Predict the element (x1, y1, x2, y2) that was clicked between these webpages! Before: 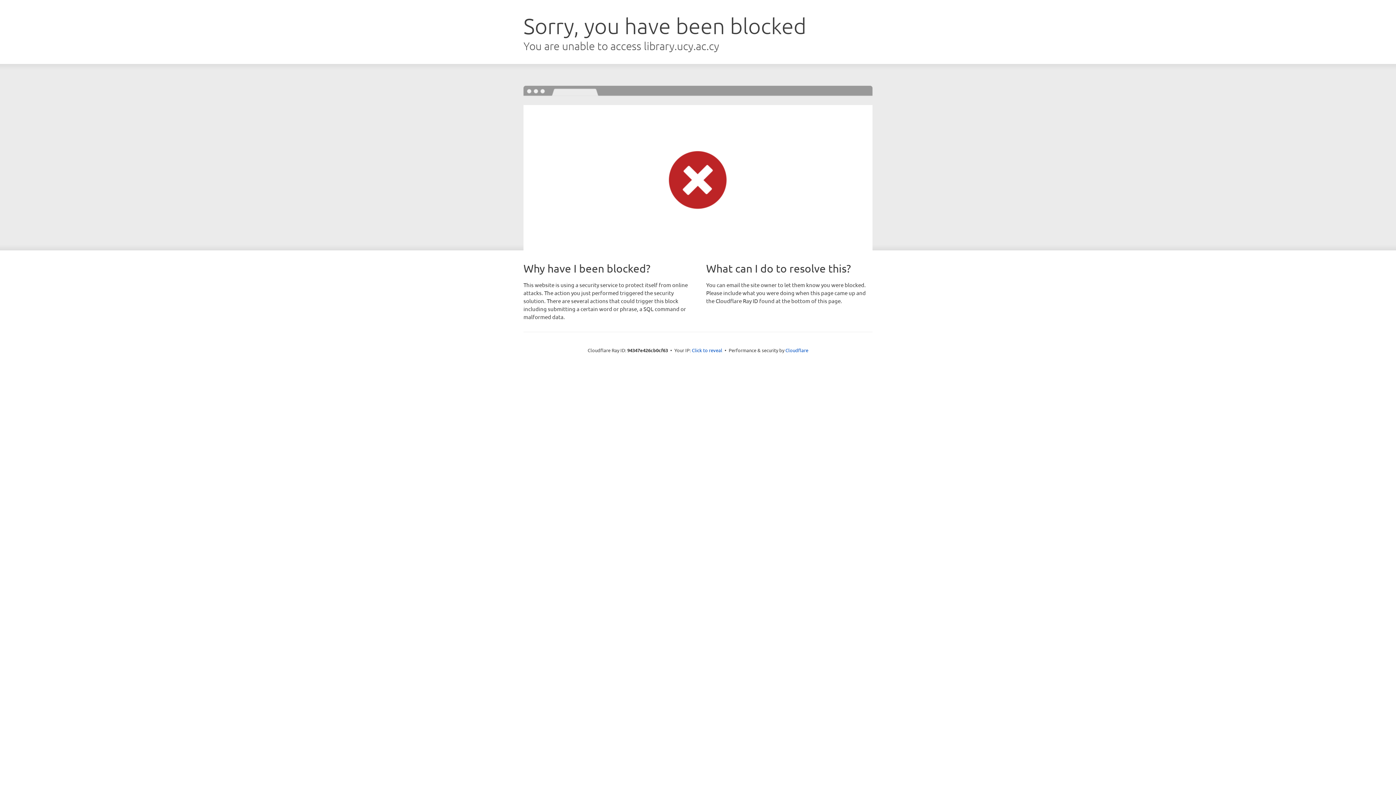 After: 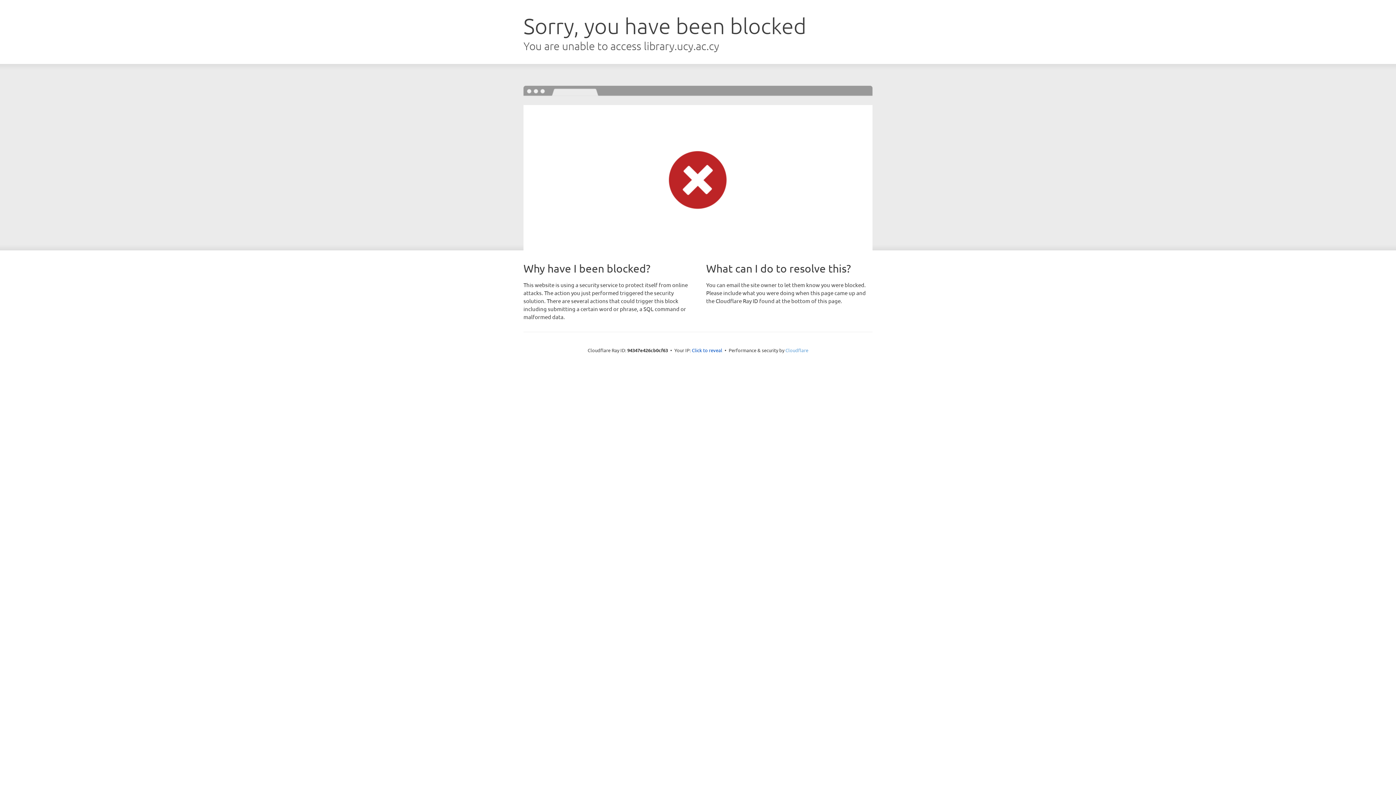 Action: label: Cloudflare bbox: (785, 347, 808, 353)